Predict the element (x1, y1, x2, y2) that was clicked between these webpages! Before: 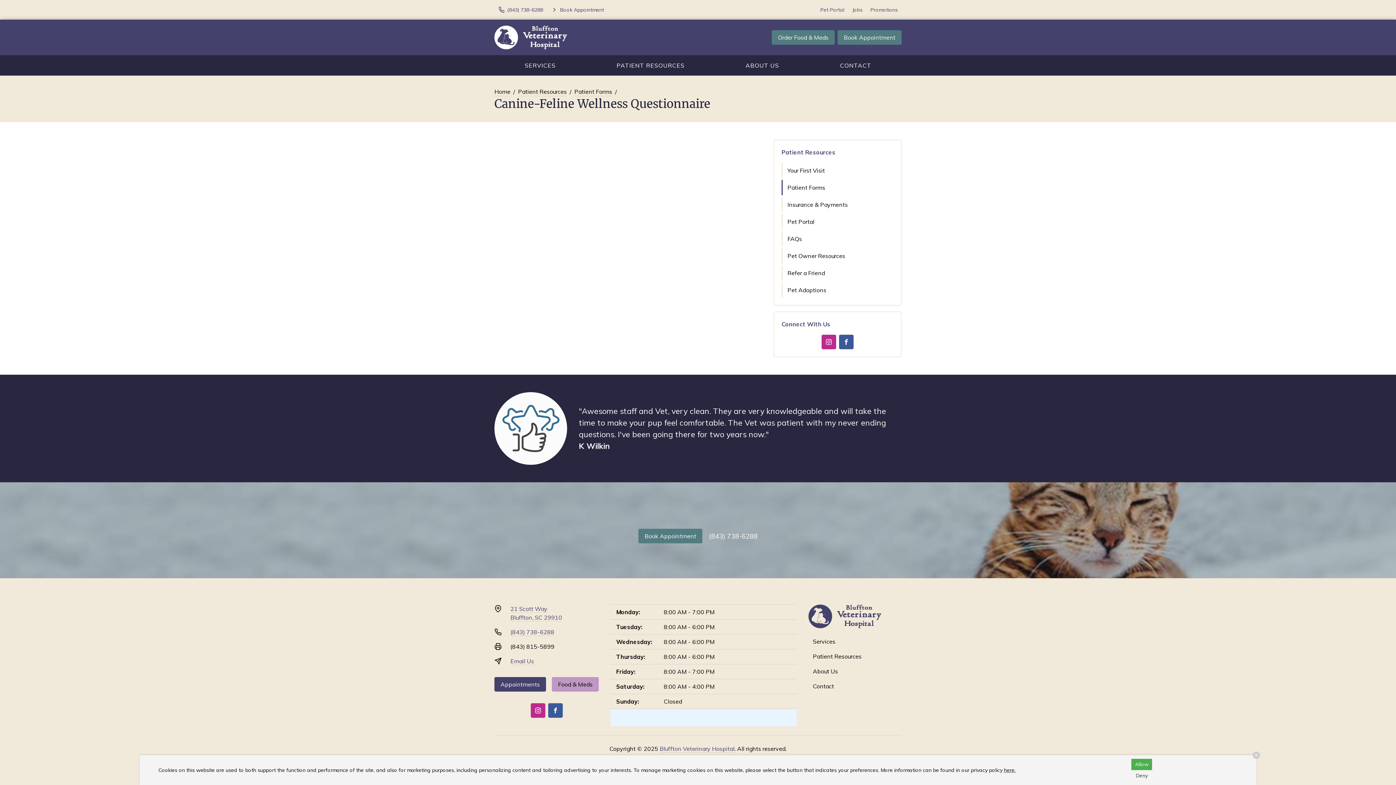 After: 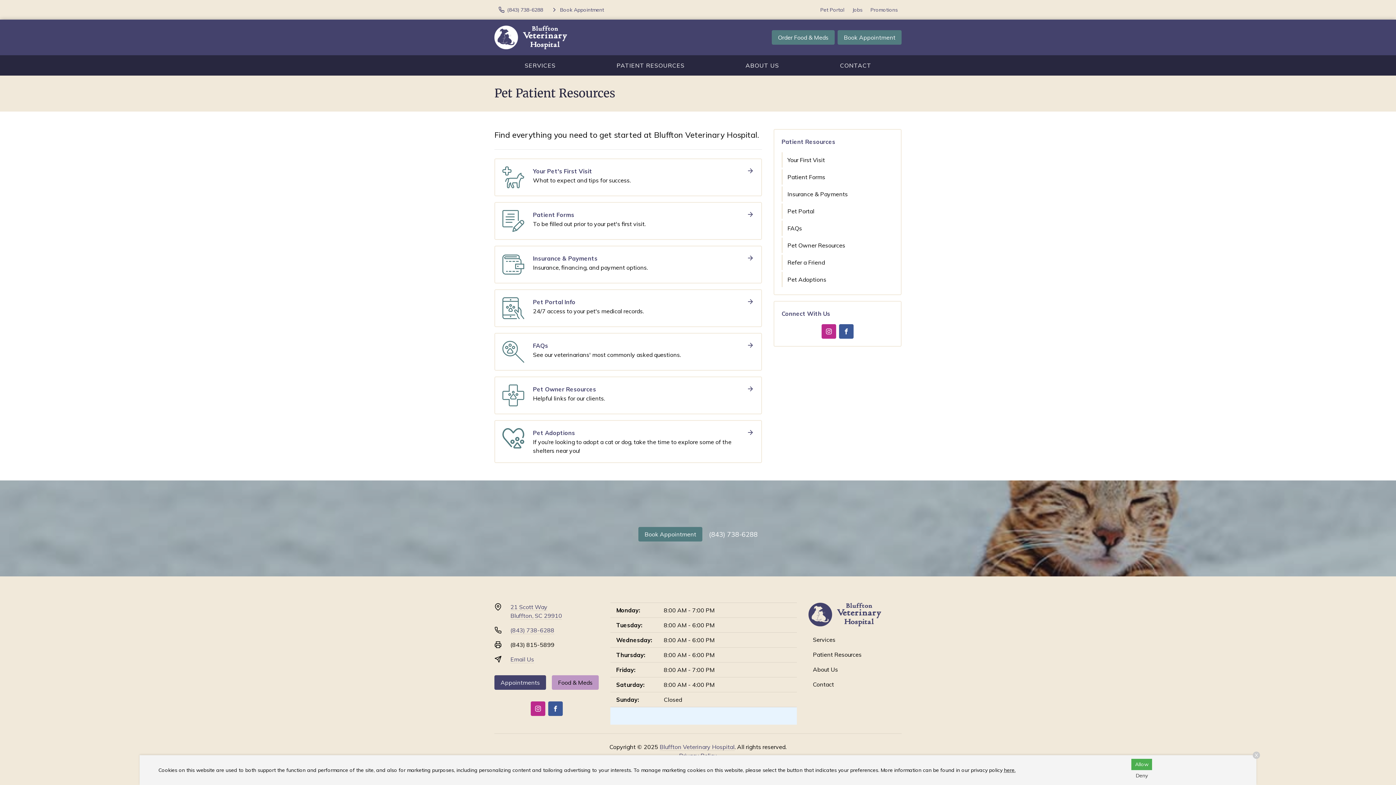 Action: bbox: (518, 87, 566, 96) label: Patient Resources